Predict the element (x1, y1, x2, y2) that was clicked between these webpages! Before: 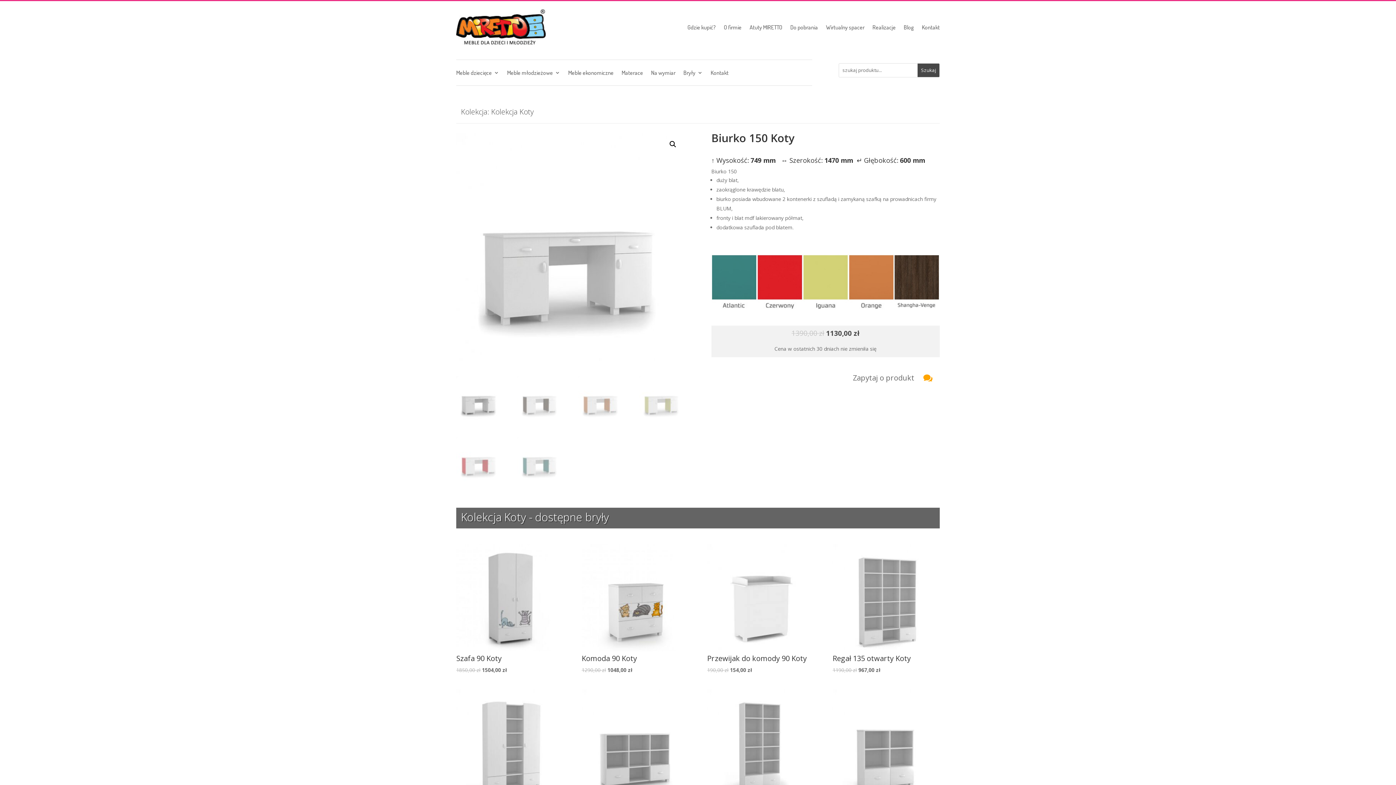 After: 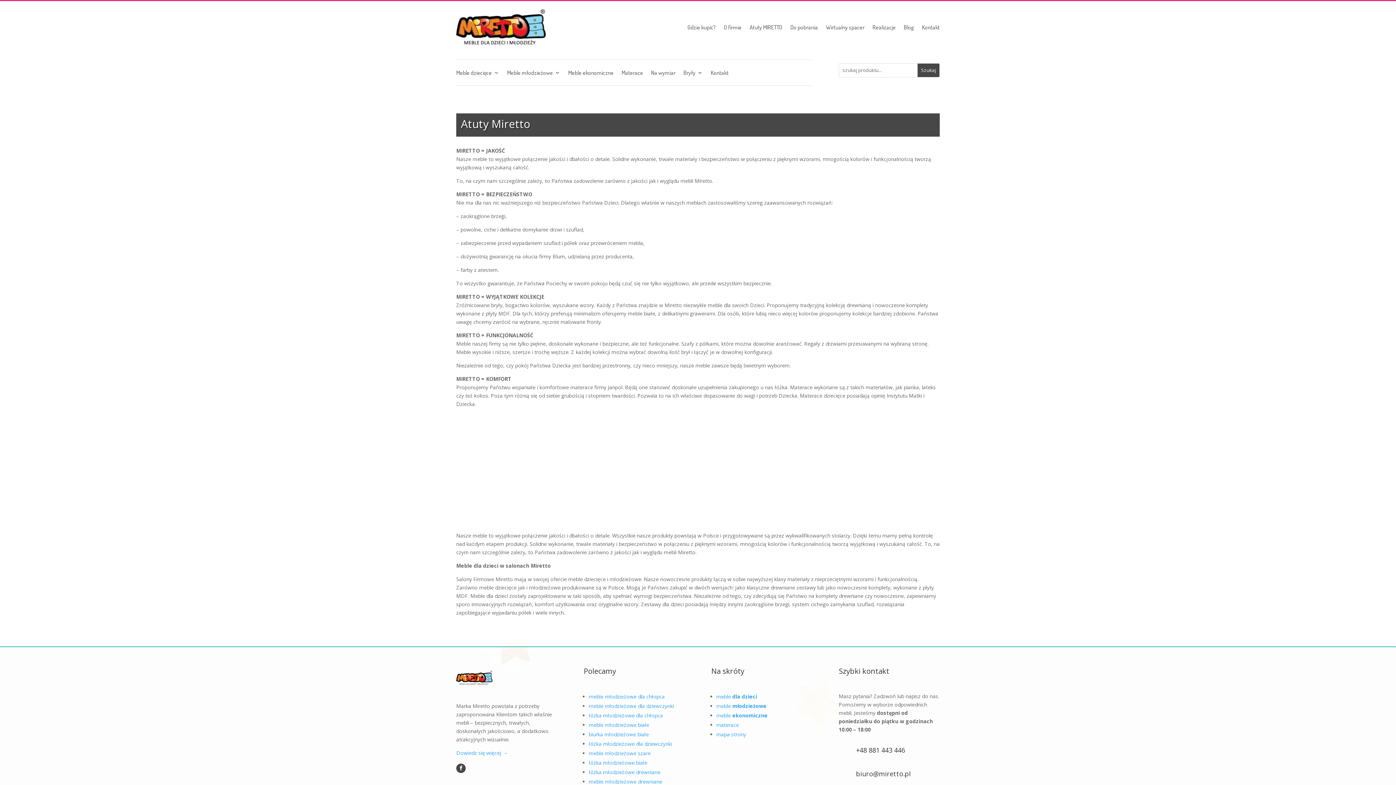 Action: label: Atuty MIRETTO bbox: (749, 9, 782, 45)